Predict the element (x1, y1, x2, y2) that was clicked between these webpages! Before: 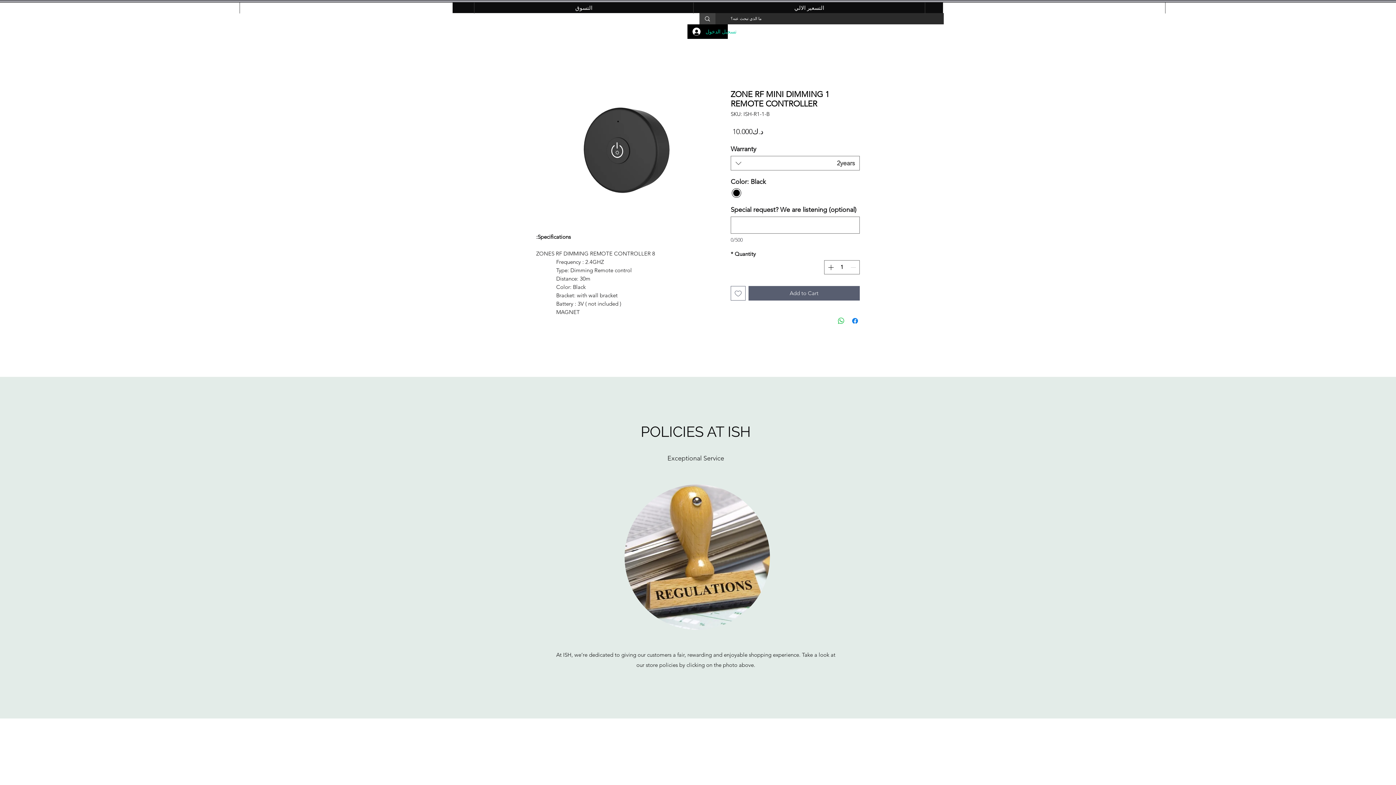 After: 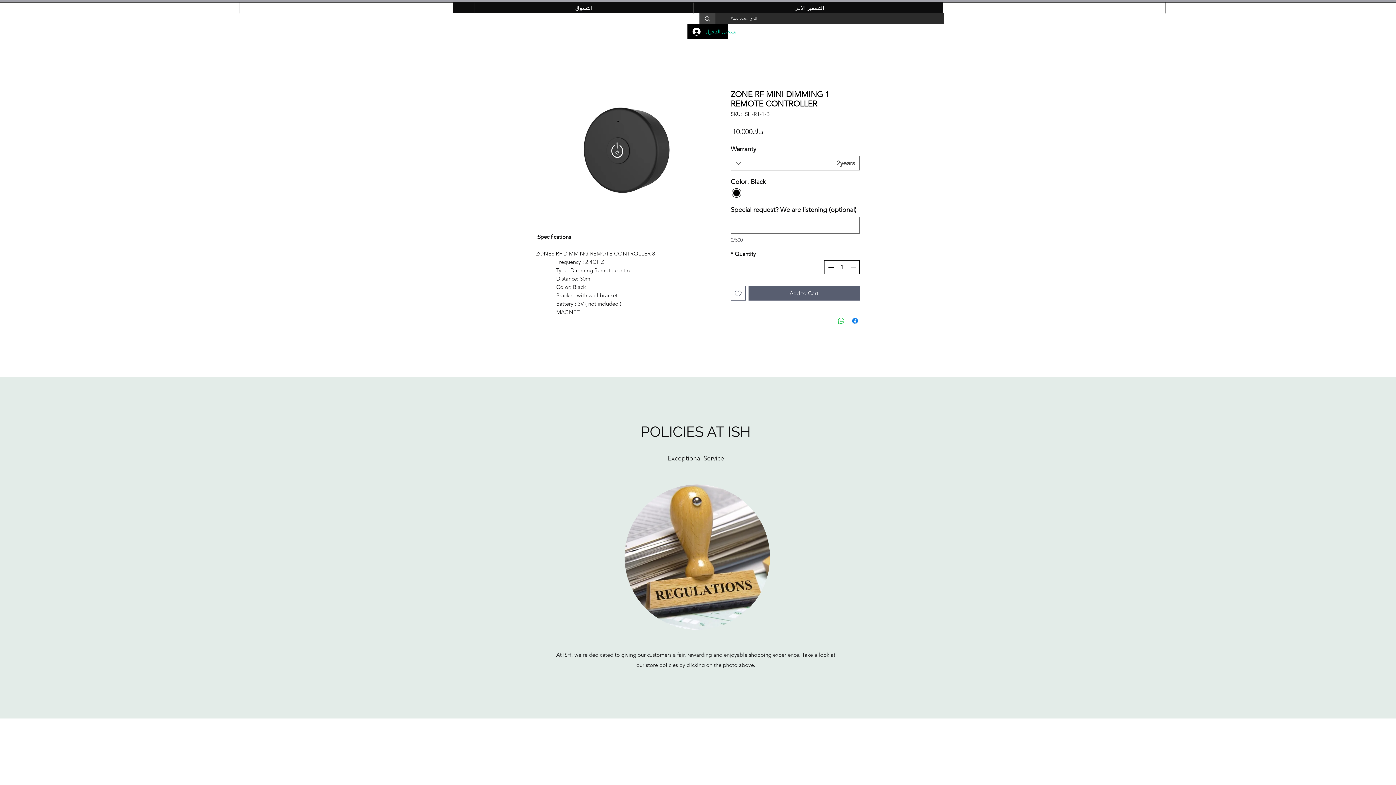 Action: bbox: (825, 260, 835, 274) label: Increment